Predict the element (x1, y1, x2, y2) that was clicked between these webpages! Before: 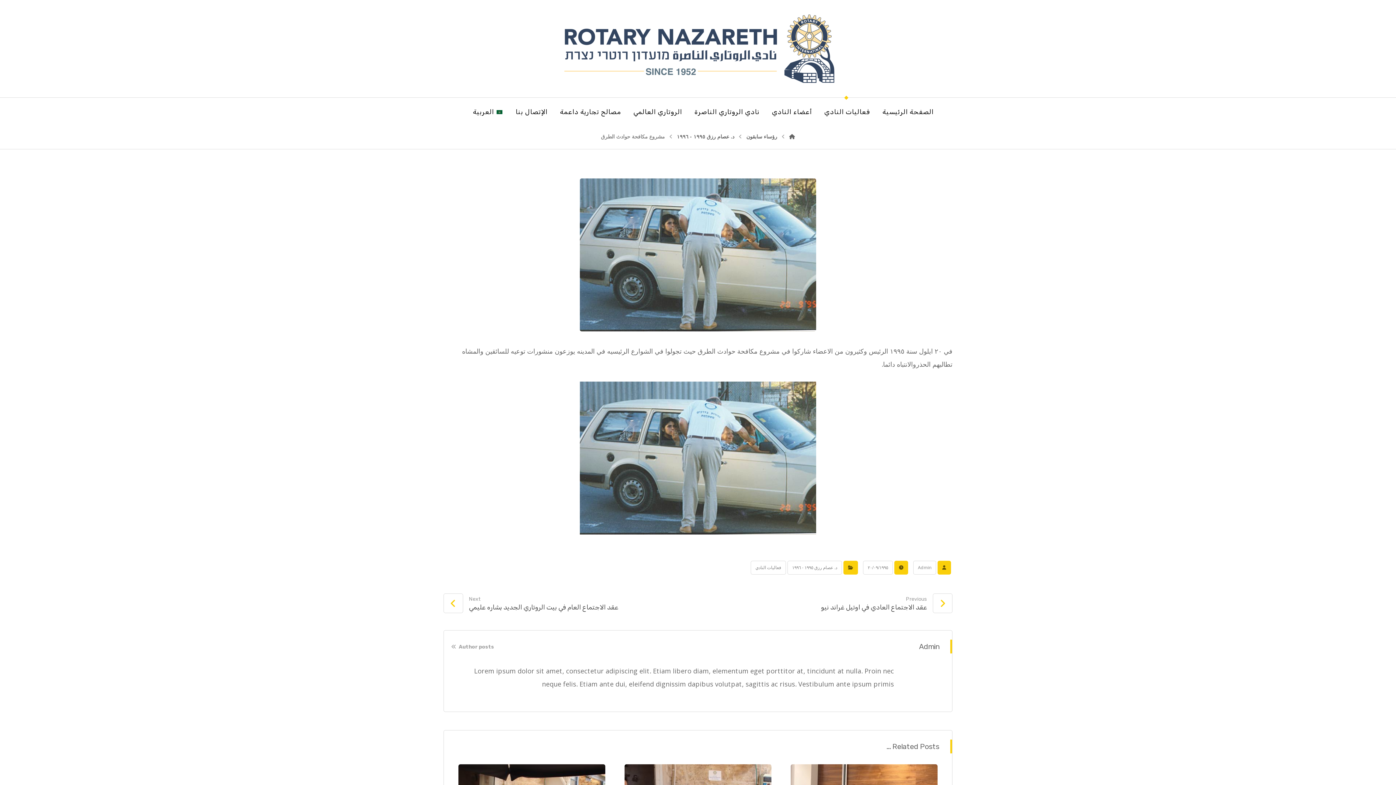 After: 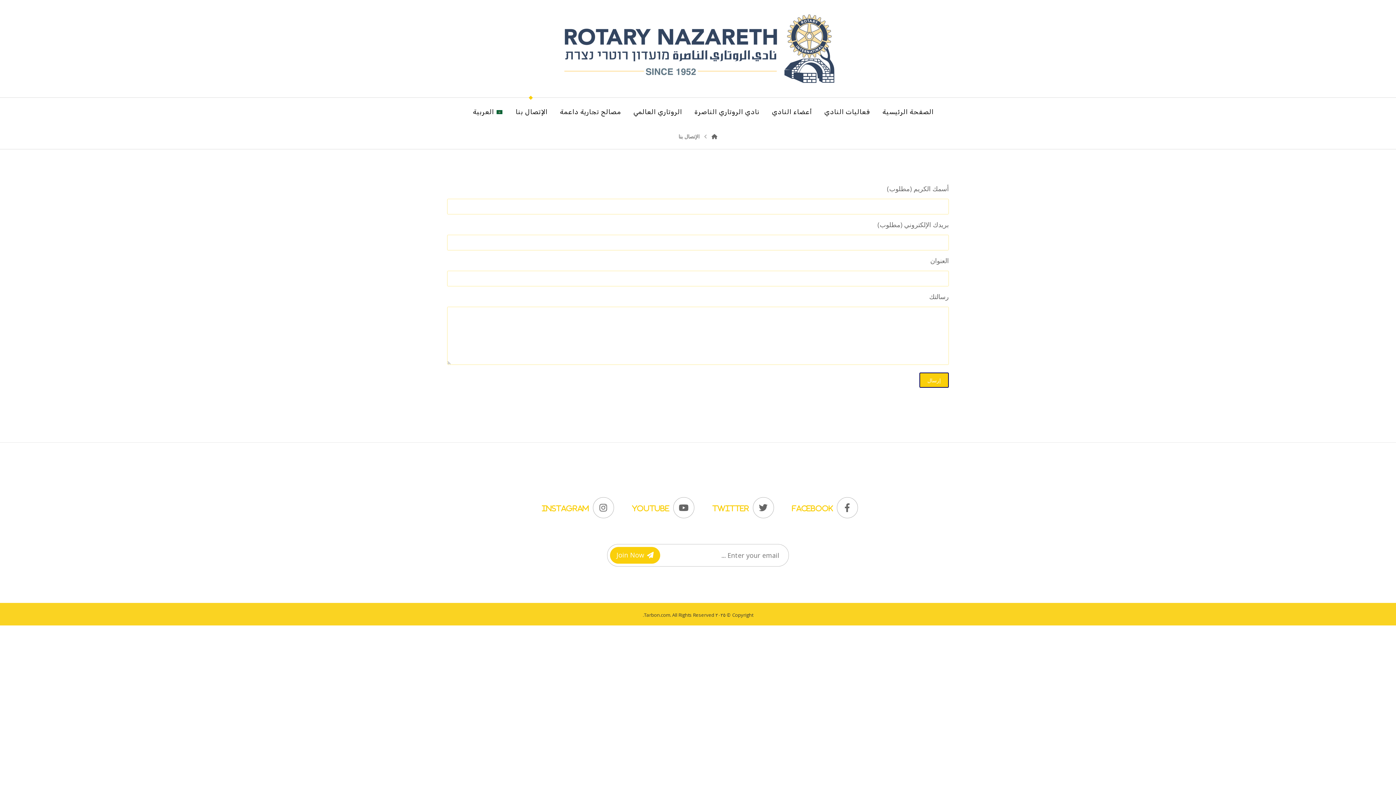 Action: label: الإتصال بنا bbox: (515, 103, 547, 120)